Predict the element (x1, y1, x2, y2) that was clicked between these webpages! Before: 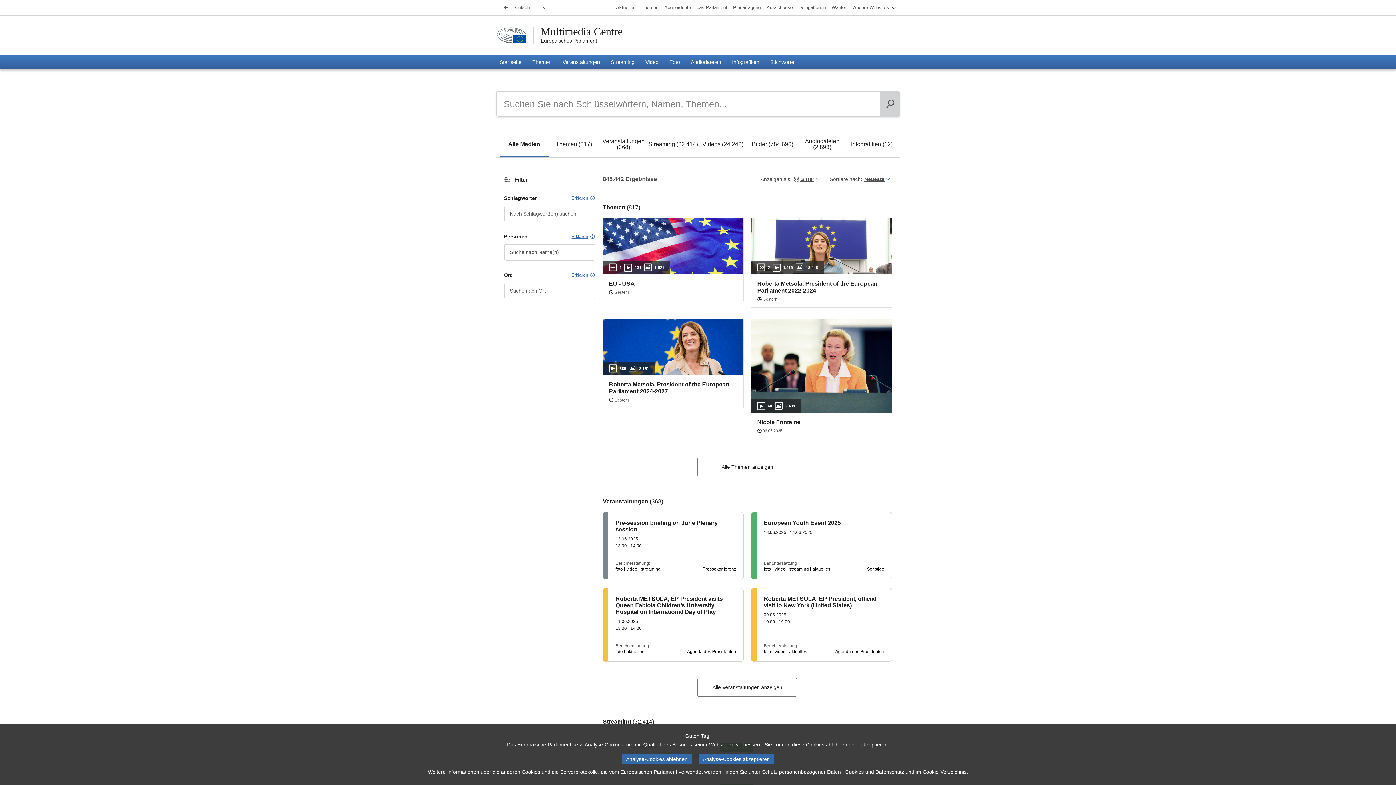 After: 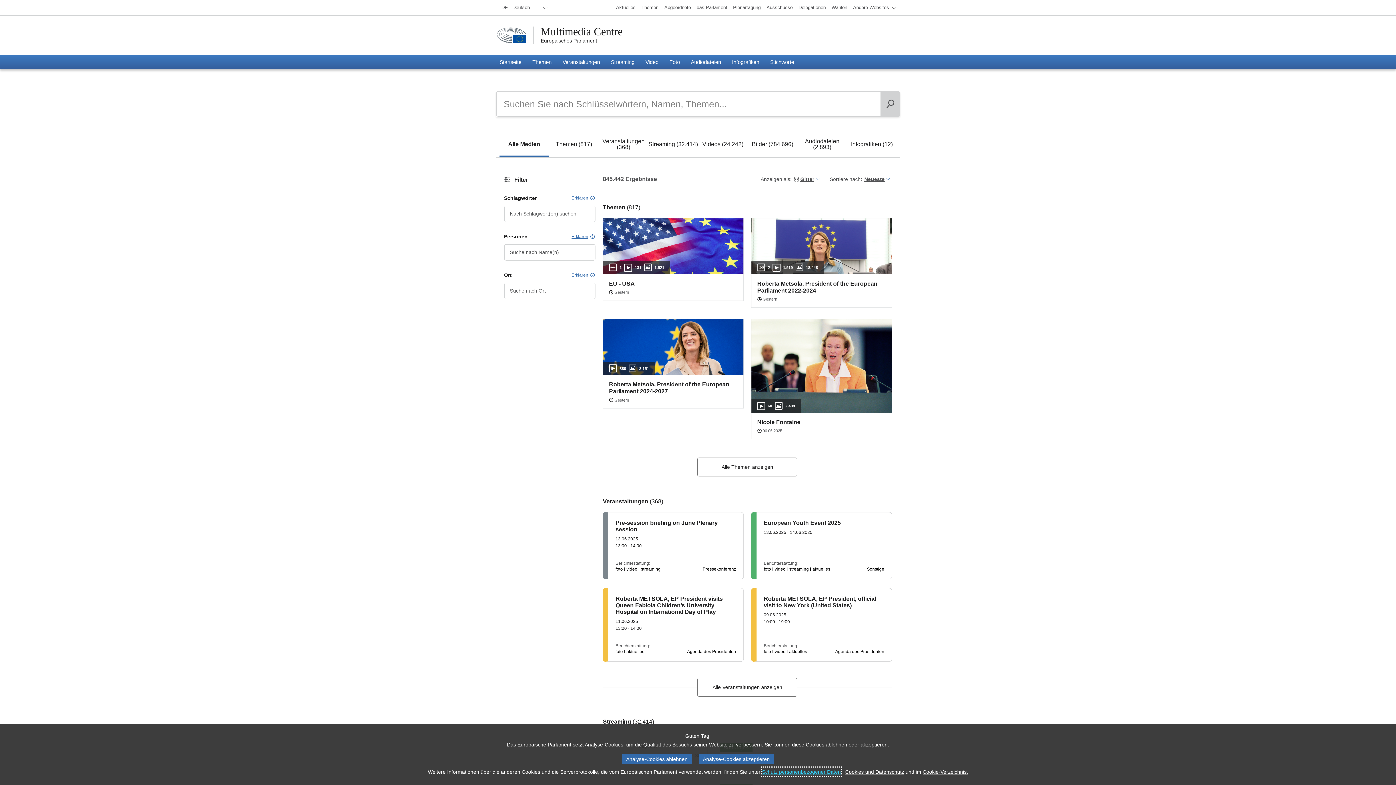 Action: bbox: (762, 768, 841, 776) label: Schutz personenbezogener Daten